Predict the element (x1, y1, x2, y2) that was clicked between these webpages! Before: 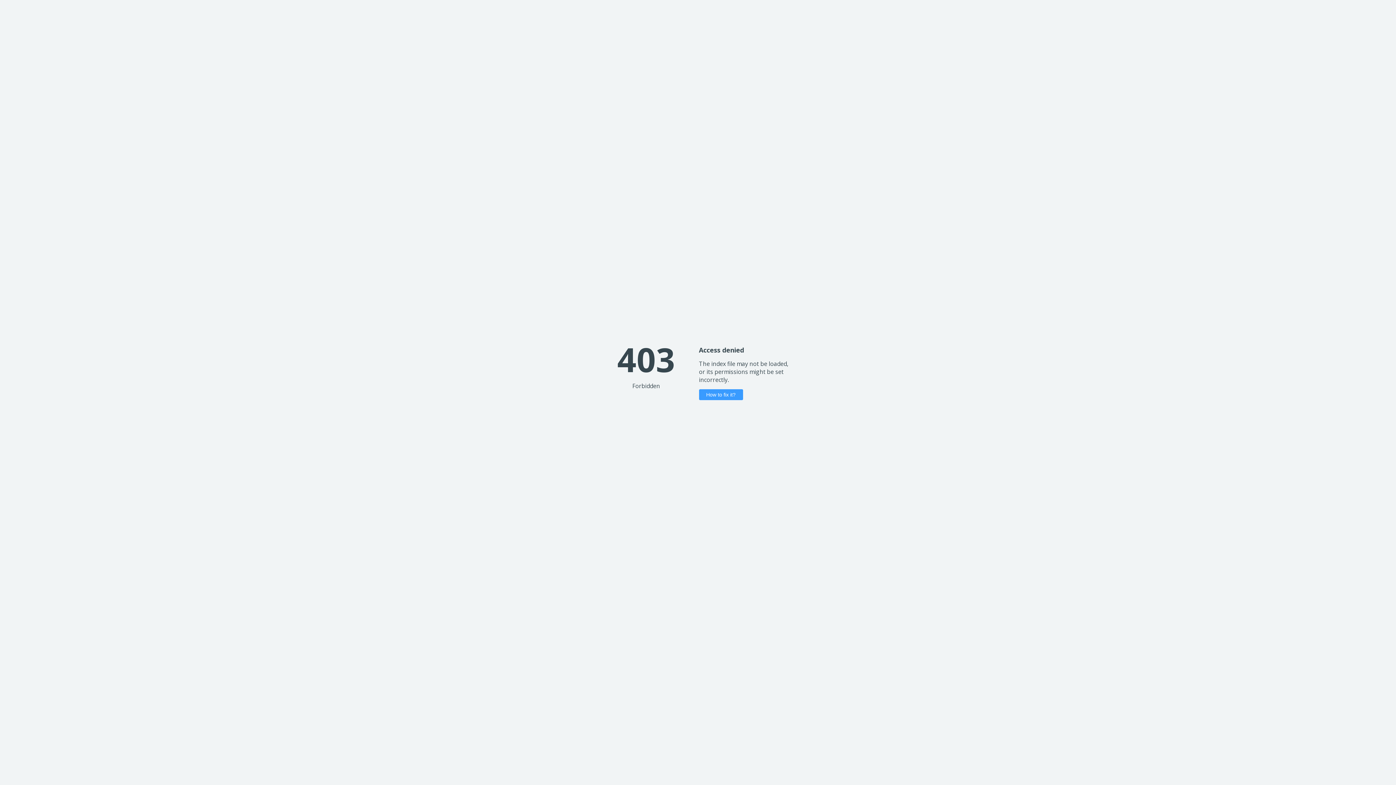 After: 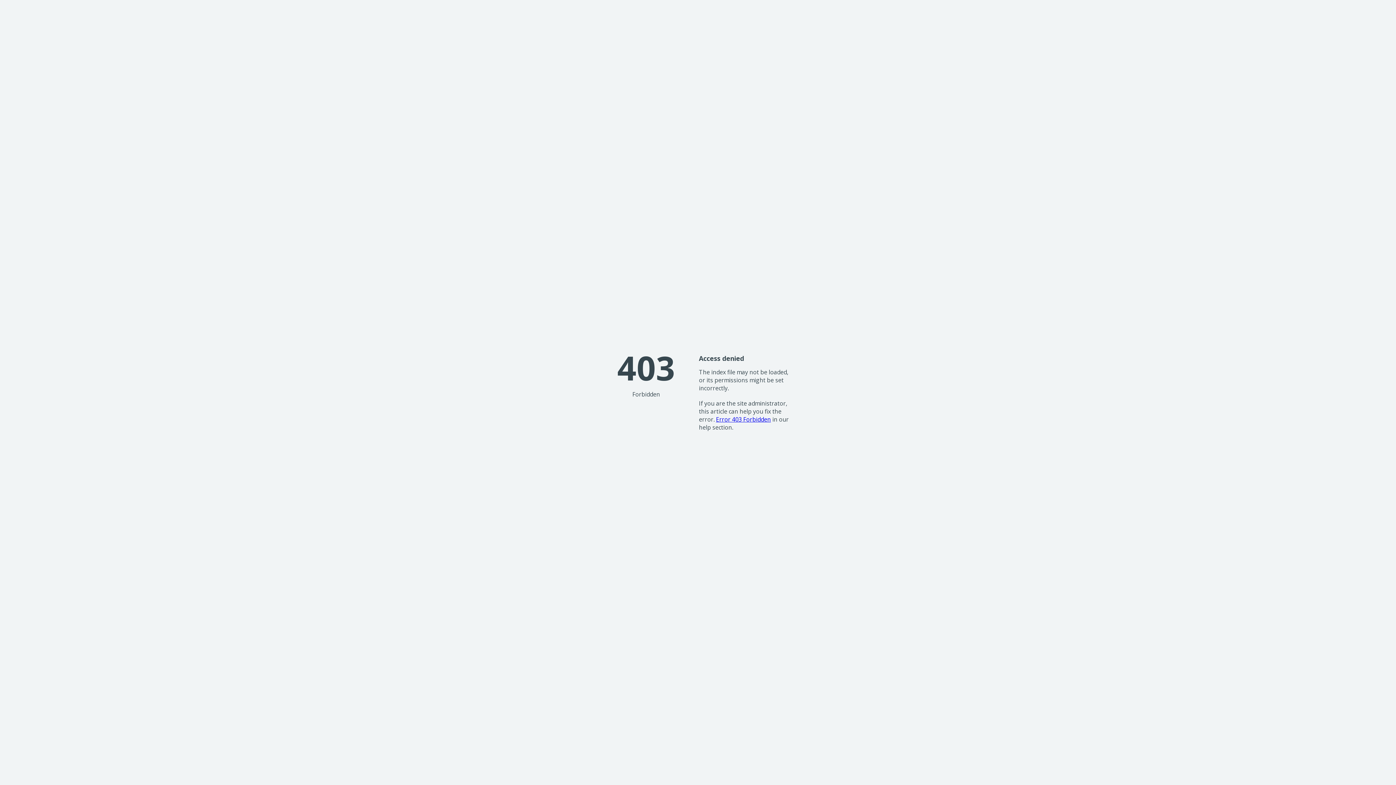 Action: label: How to fix it? bbox: (699, 389, 743, 400)